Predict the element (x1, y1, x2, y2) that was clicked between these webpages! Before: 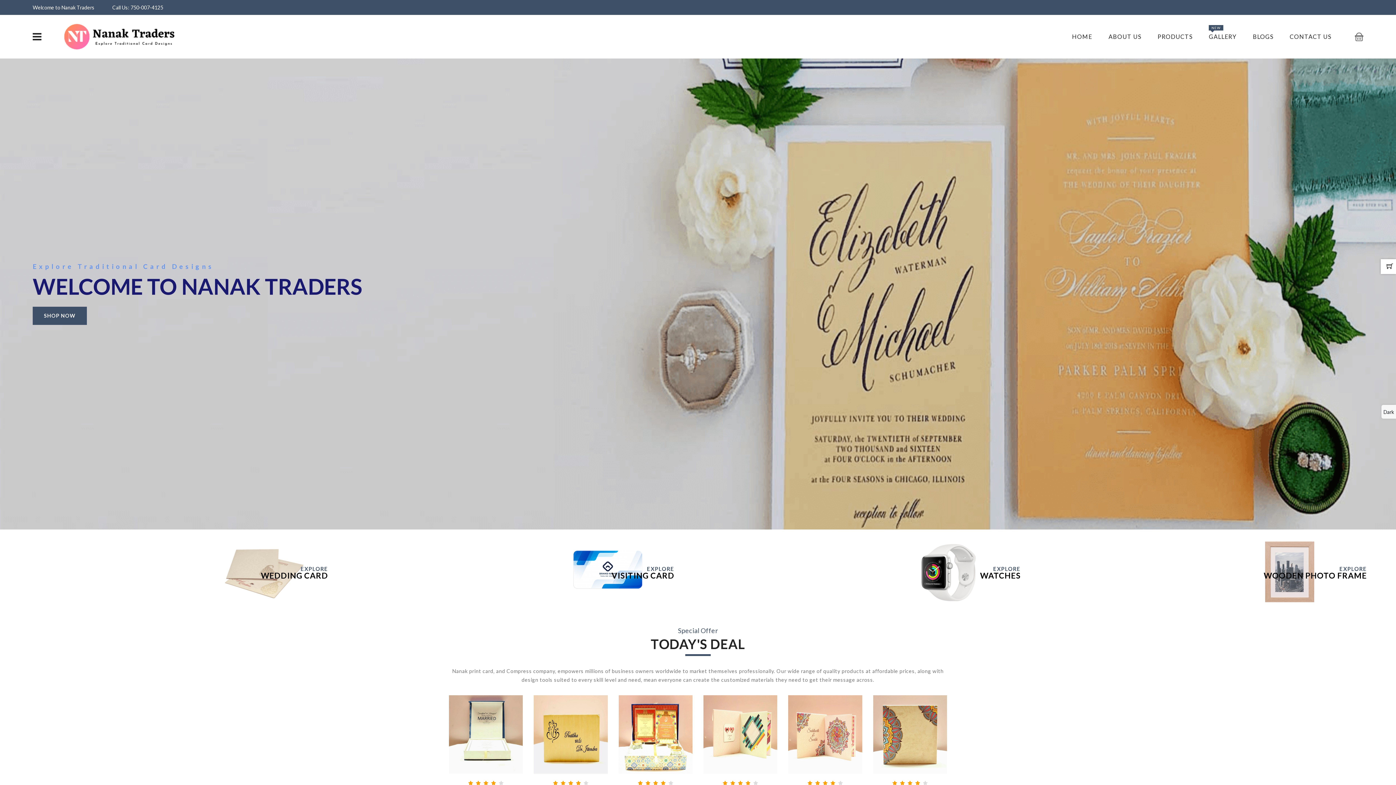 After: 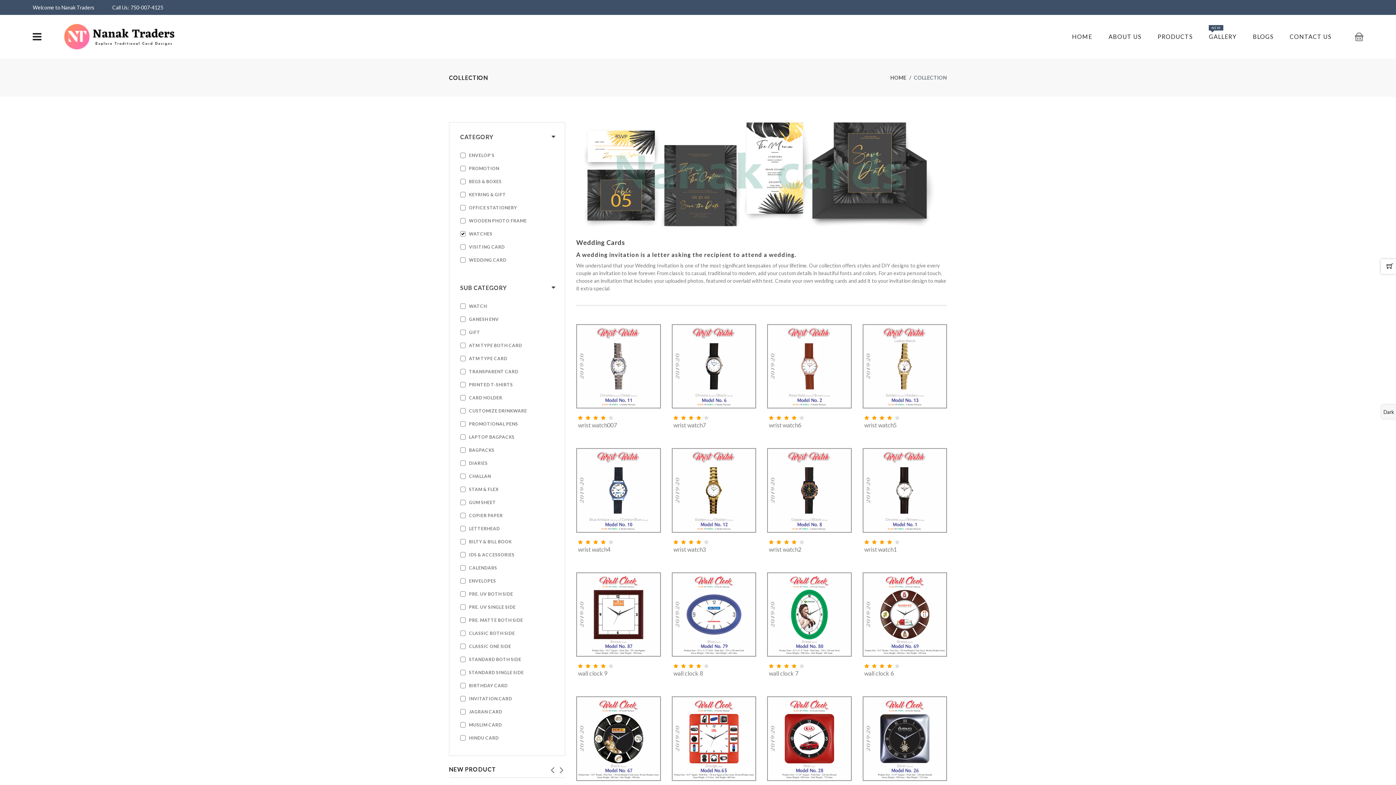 Action: bbox: (703, 540, 1039, 603) label: EXPLORE
WATCHES